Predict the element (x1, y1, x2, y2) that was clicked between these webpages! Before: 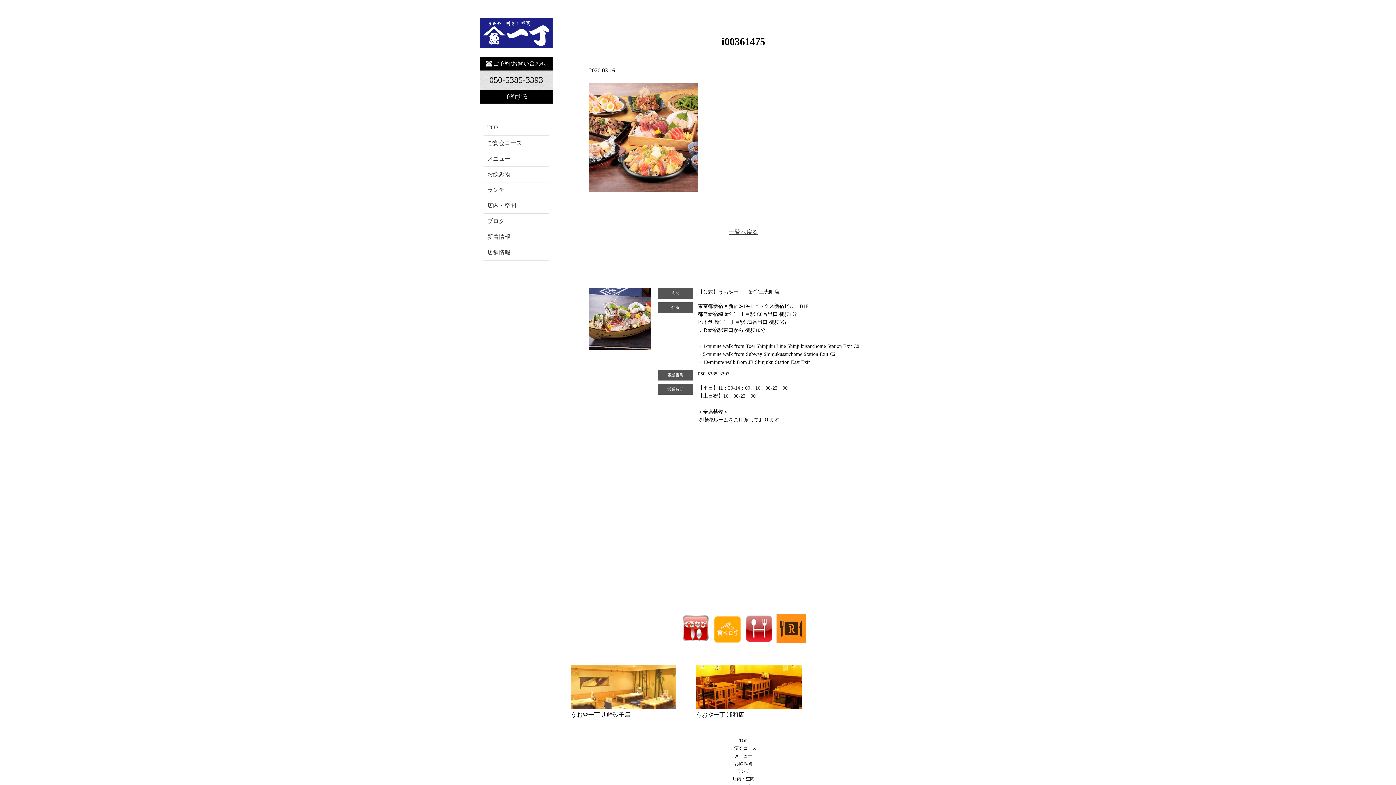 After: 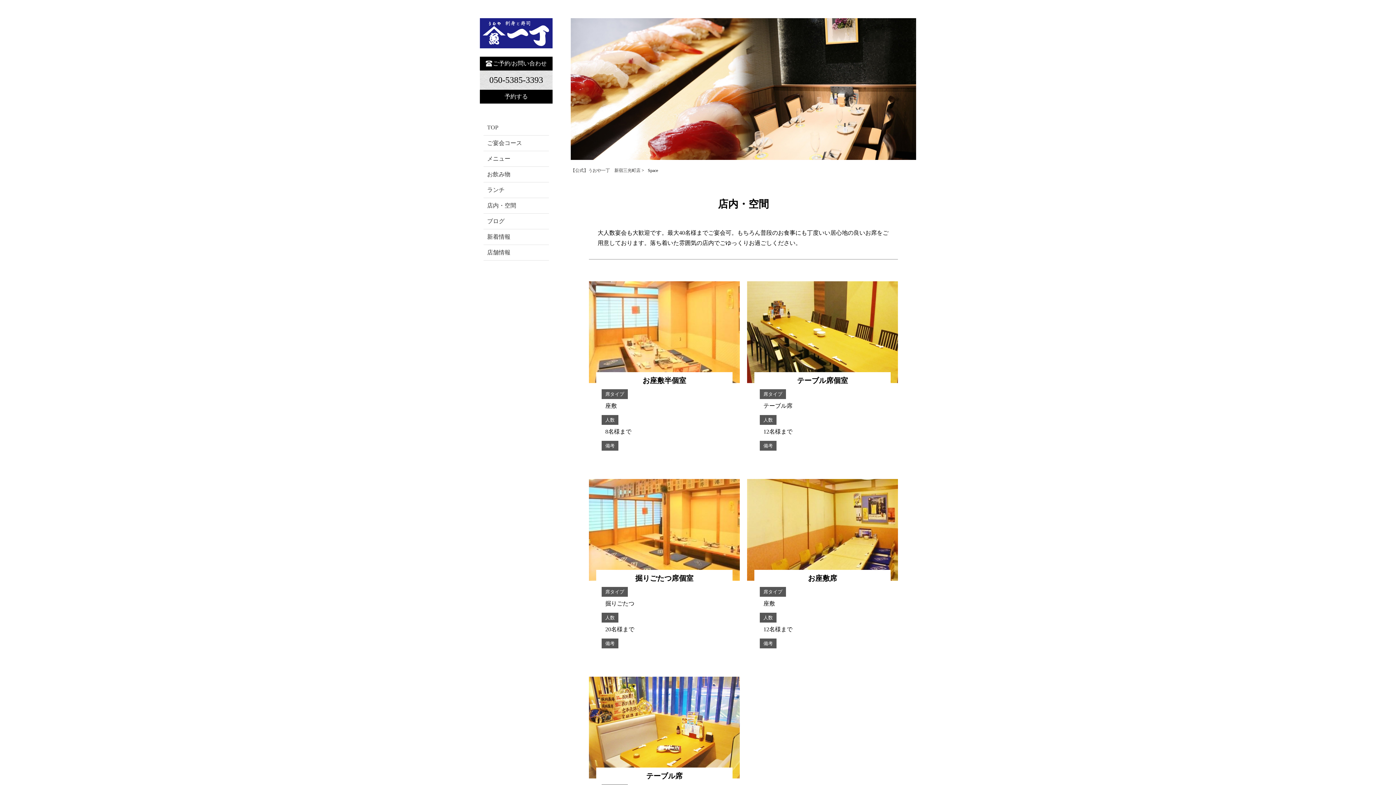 Action: label: 店内・空間 bbox: (487, 202, 516, 208)